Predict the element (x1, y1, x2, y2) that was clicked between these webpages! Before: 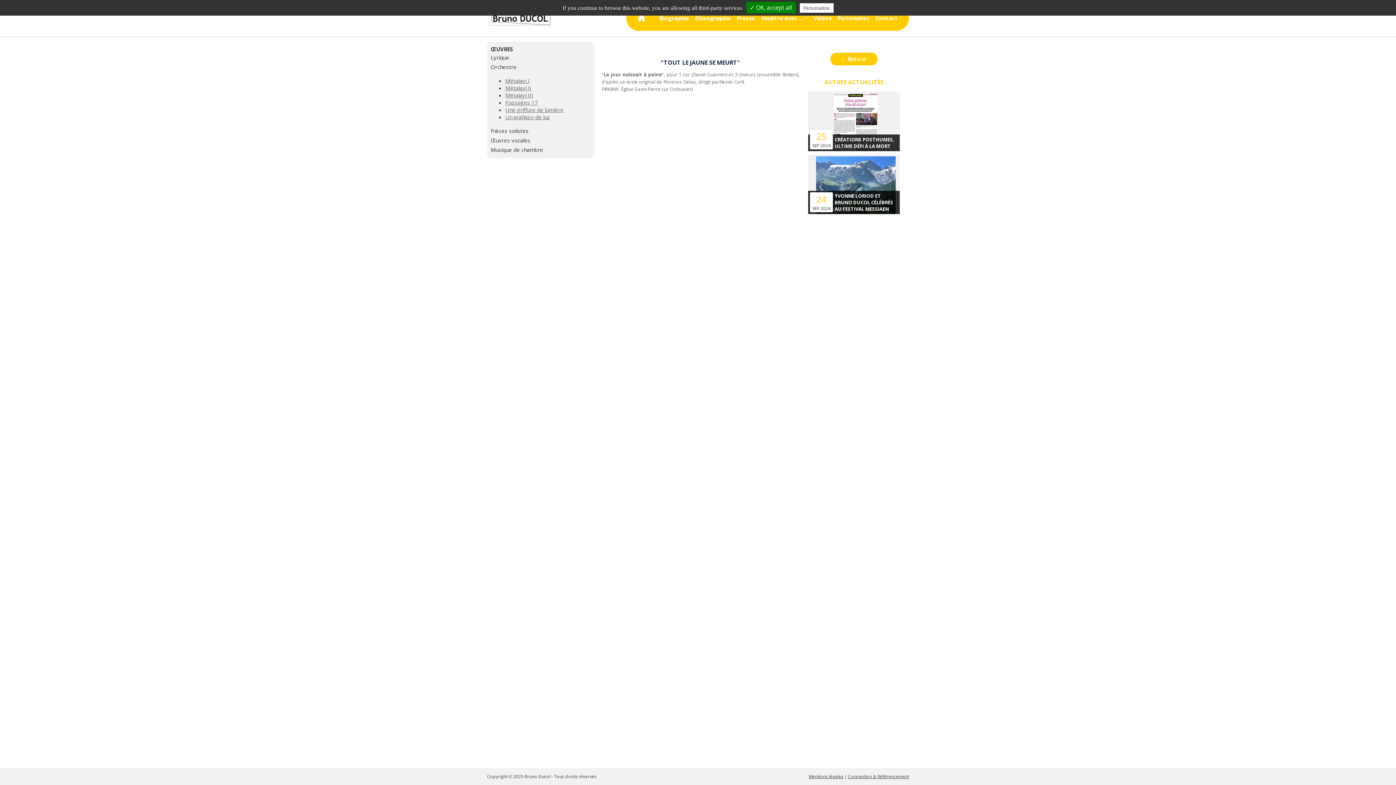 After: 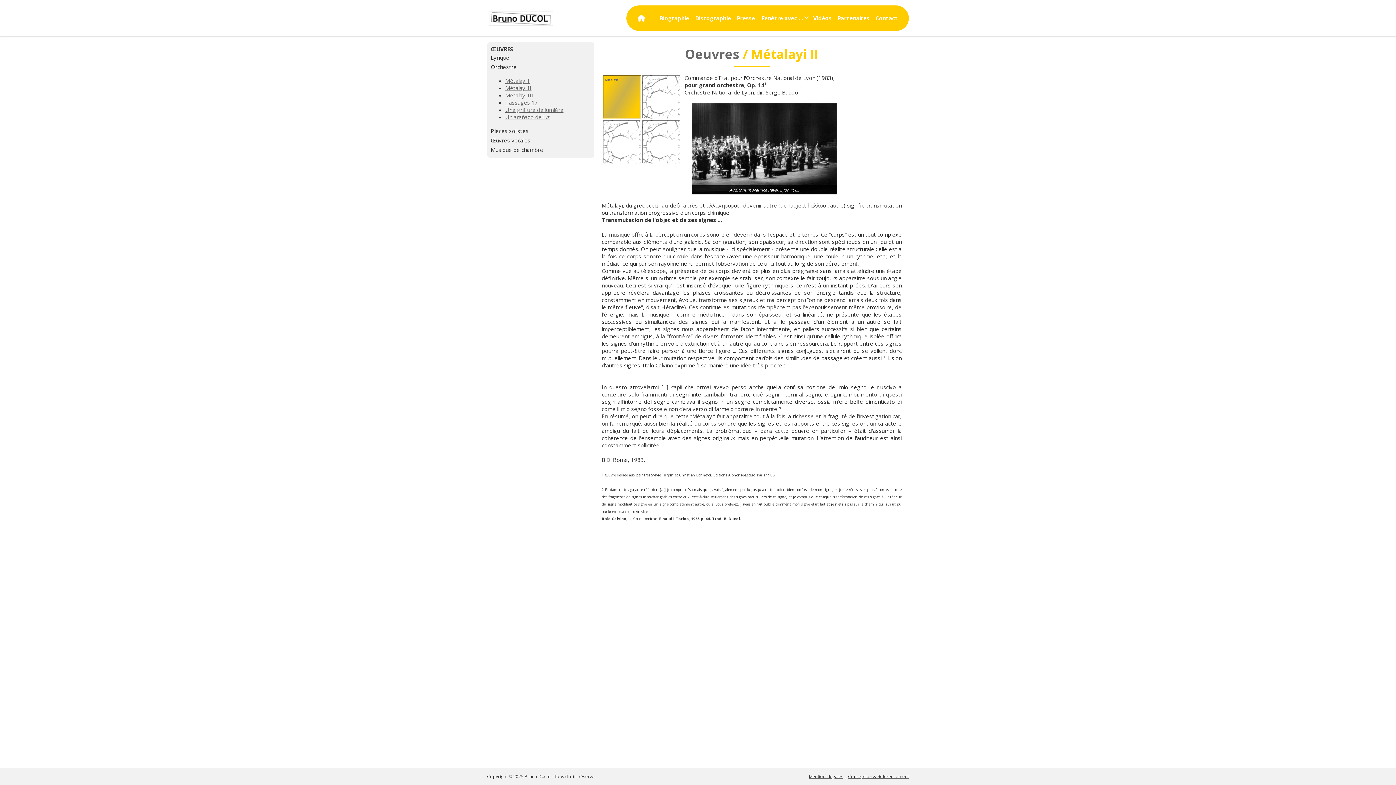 Action: label: Métalayi II bbox: (505, 84, 531, 91)